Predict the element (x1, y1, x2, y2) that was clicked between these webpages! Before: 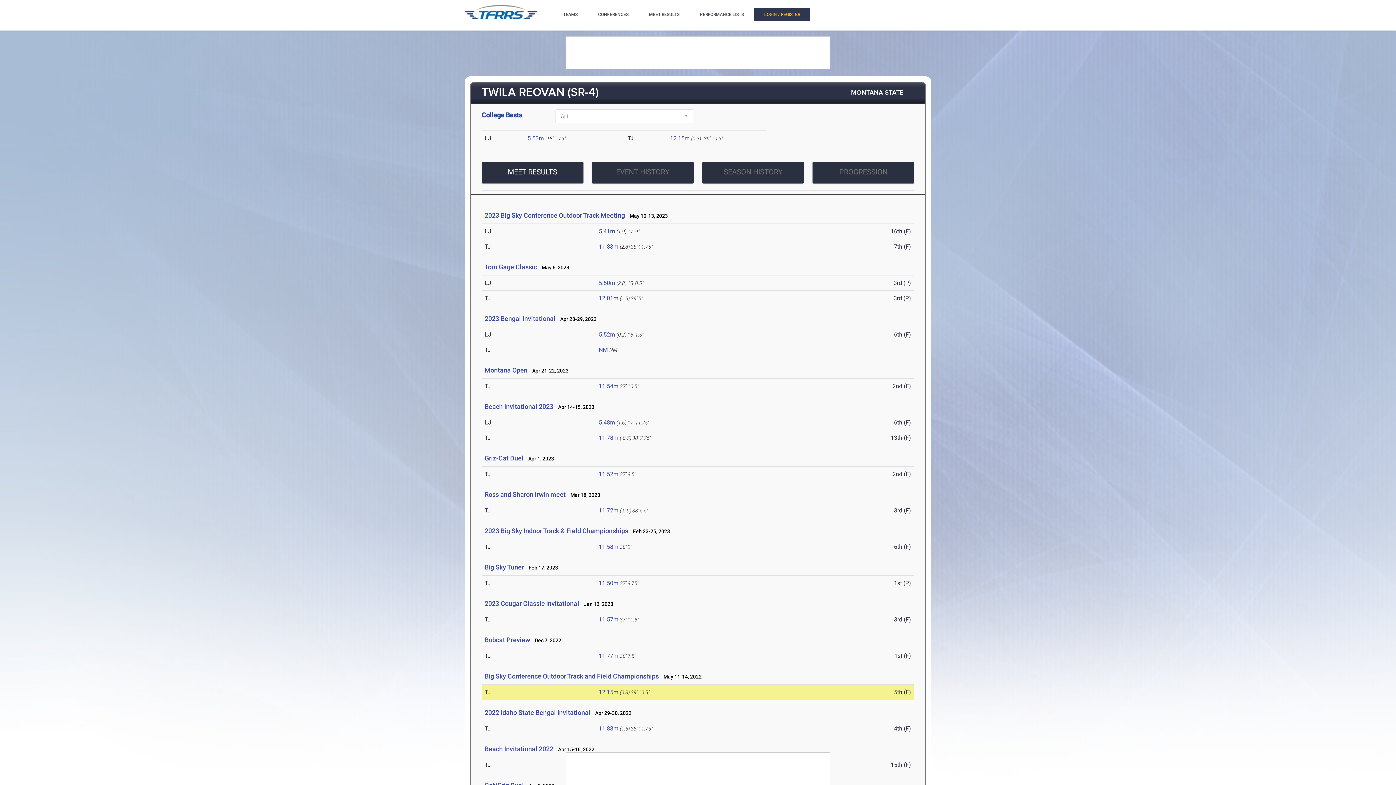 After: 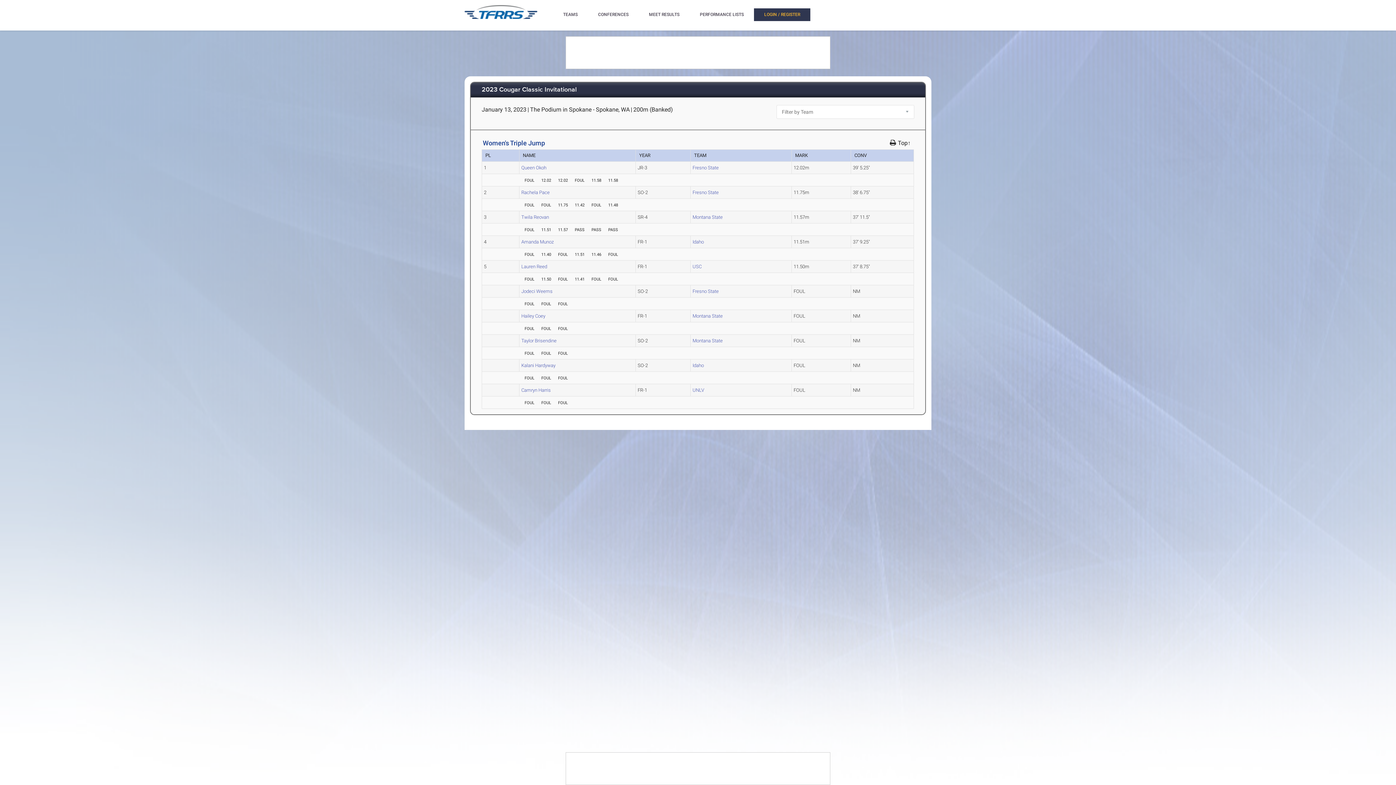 Action: label: 11.57m bbox: (598, 616, 618, 623)